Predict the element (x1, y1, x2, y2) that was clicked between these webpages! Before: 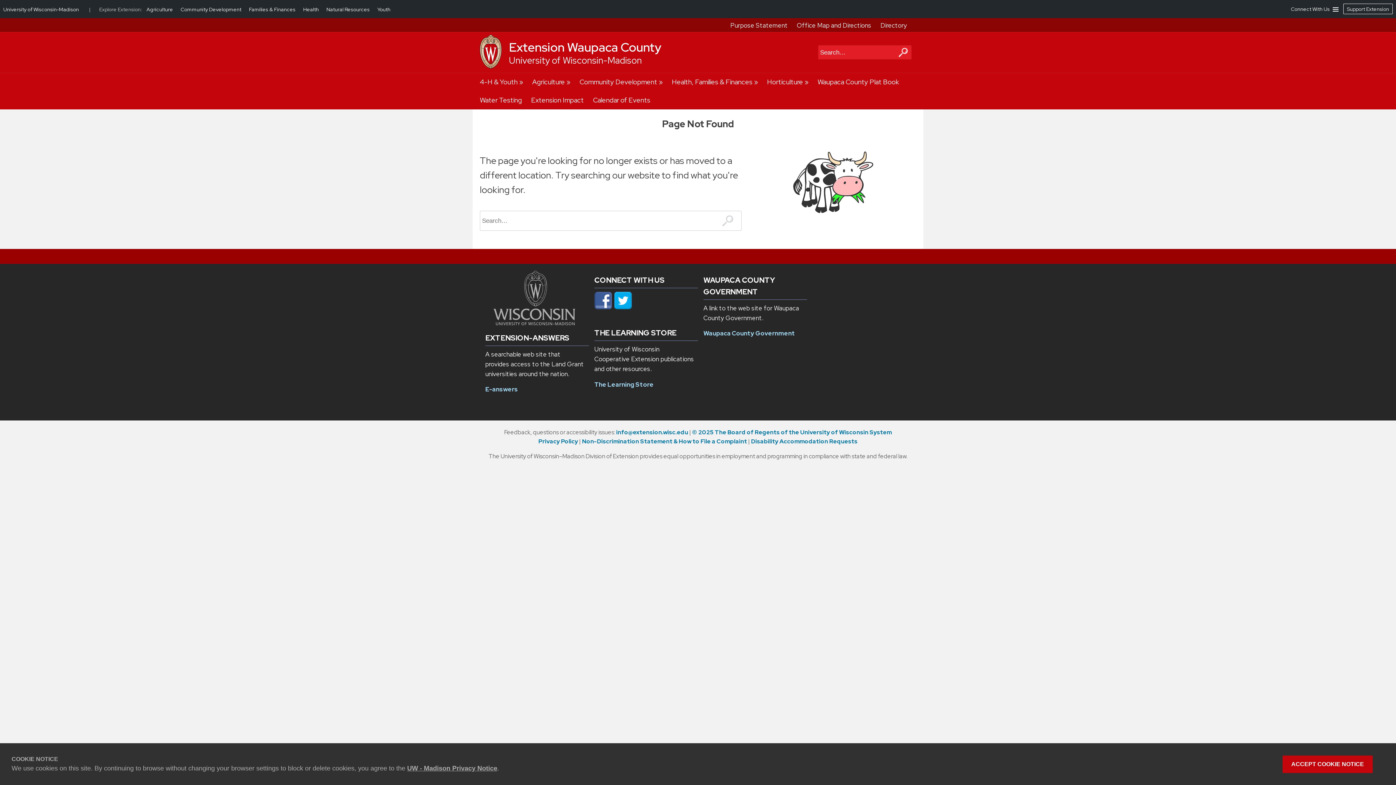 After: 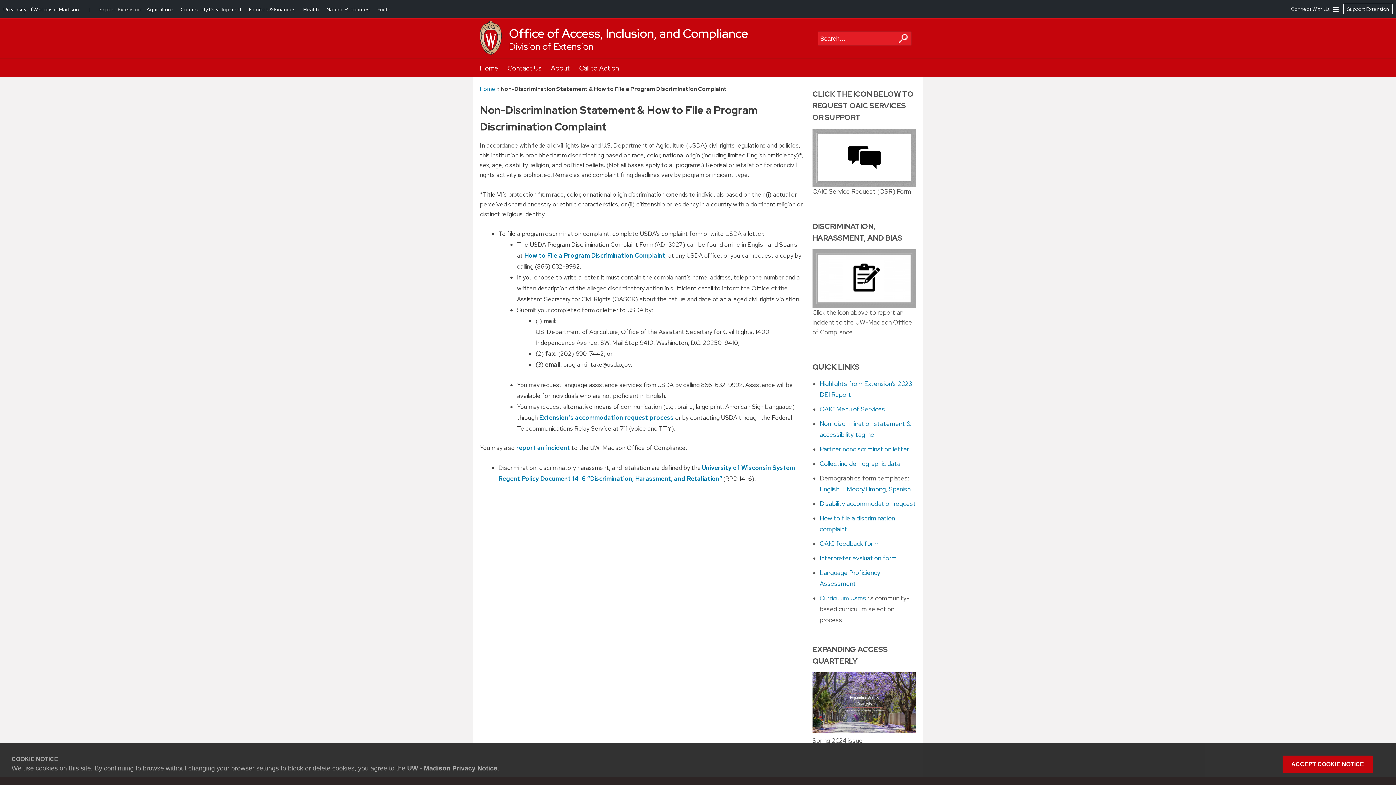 Action: bbox: (582, 437, 747, 445) label: Non-Discrimination Statement & How to File a Complaint